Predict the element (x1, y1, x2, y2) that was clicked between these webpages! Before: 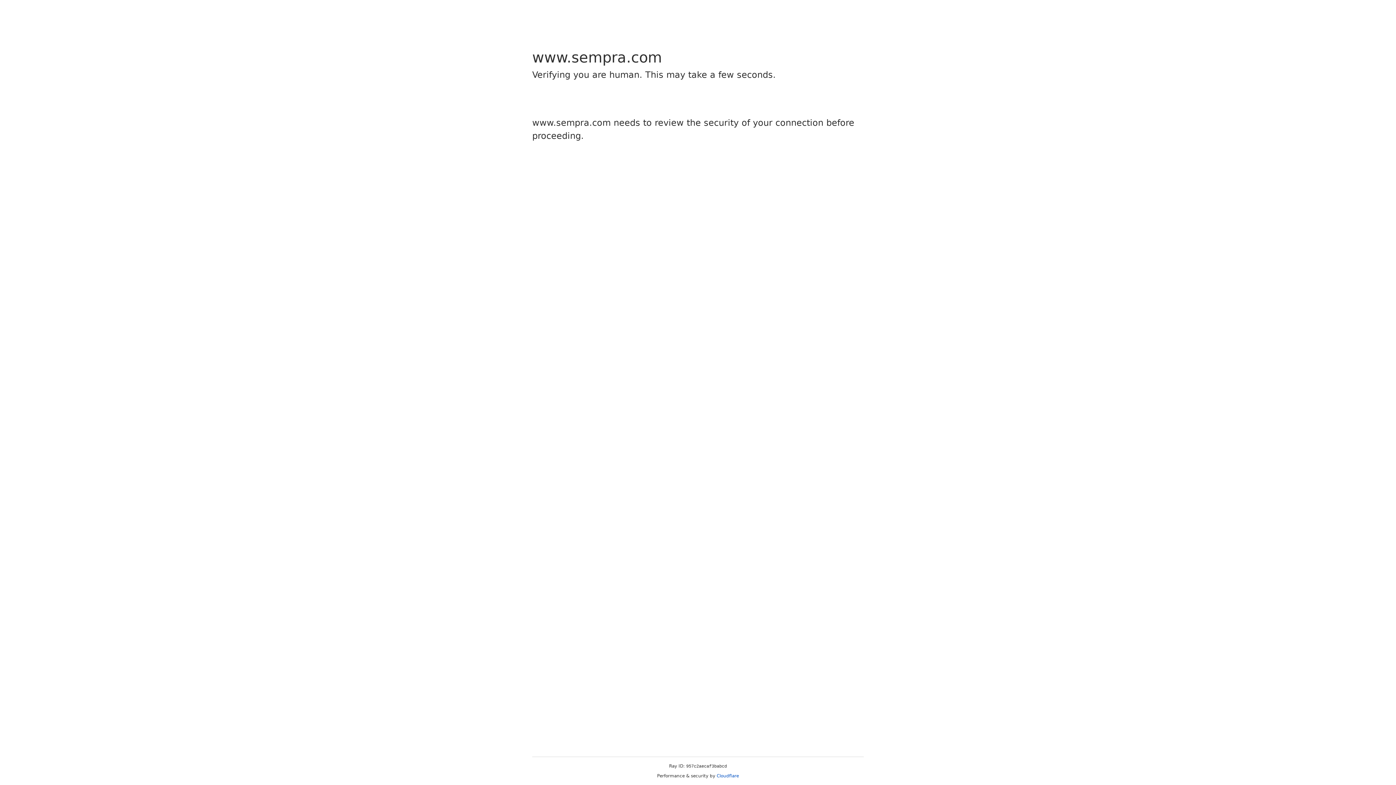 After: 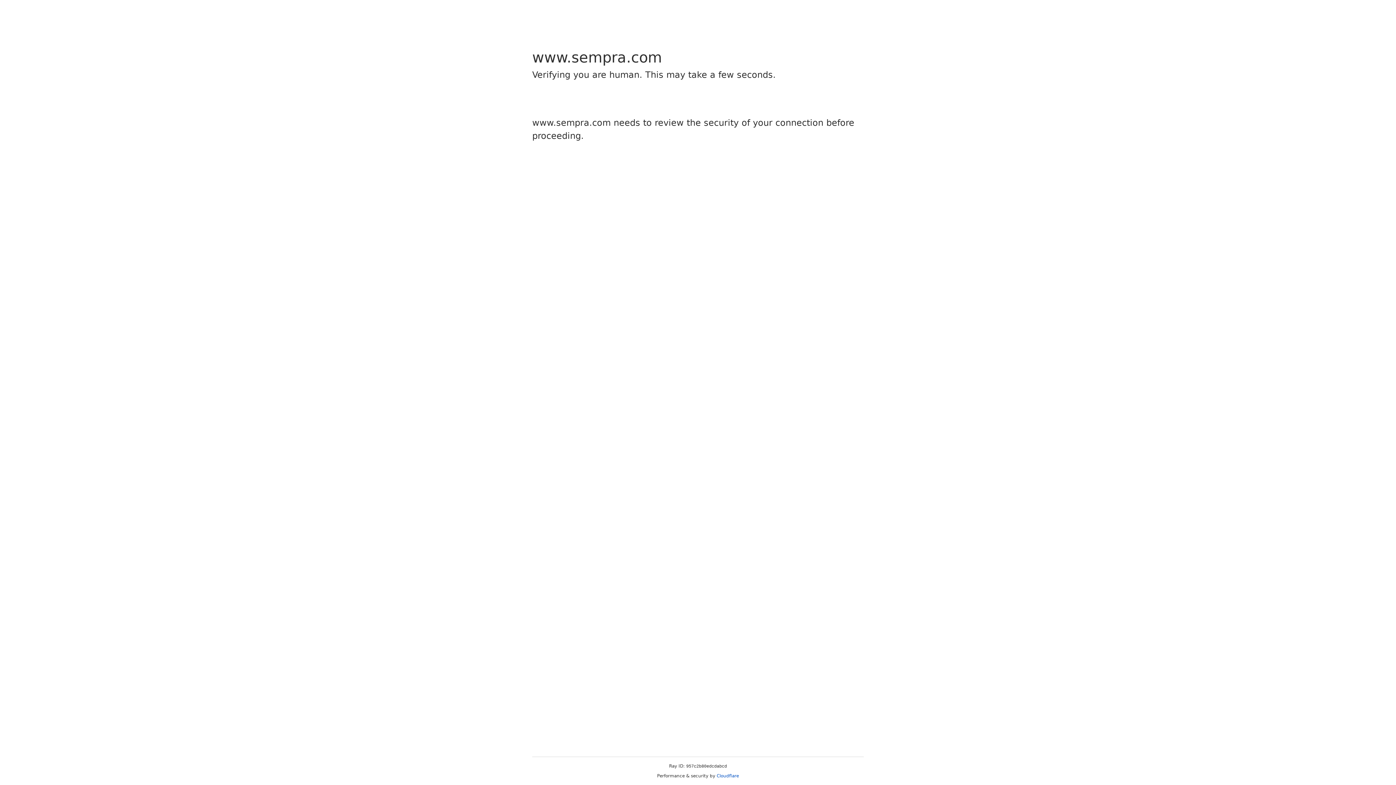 Action: label: Cloudflare bbox: (716, 773, 739, 778)